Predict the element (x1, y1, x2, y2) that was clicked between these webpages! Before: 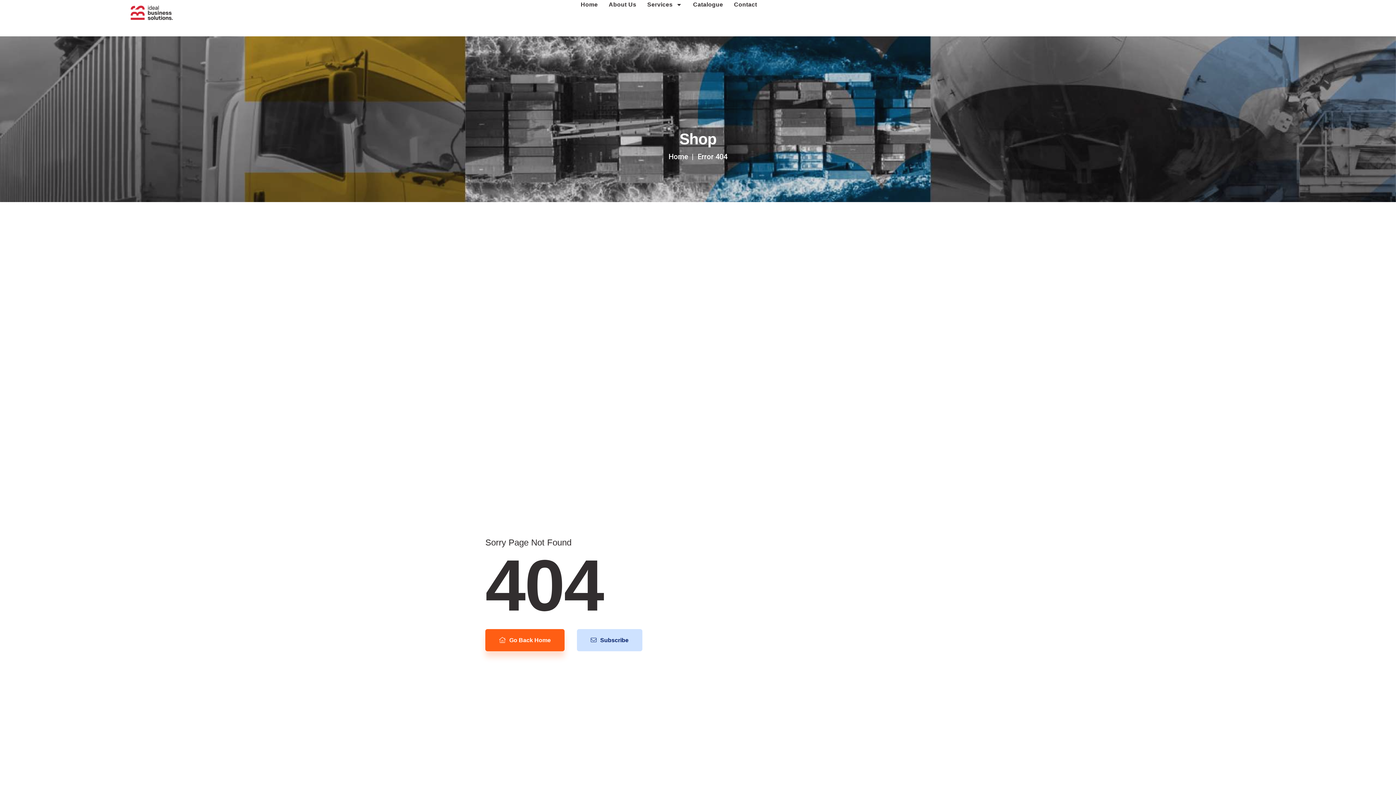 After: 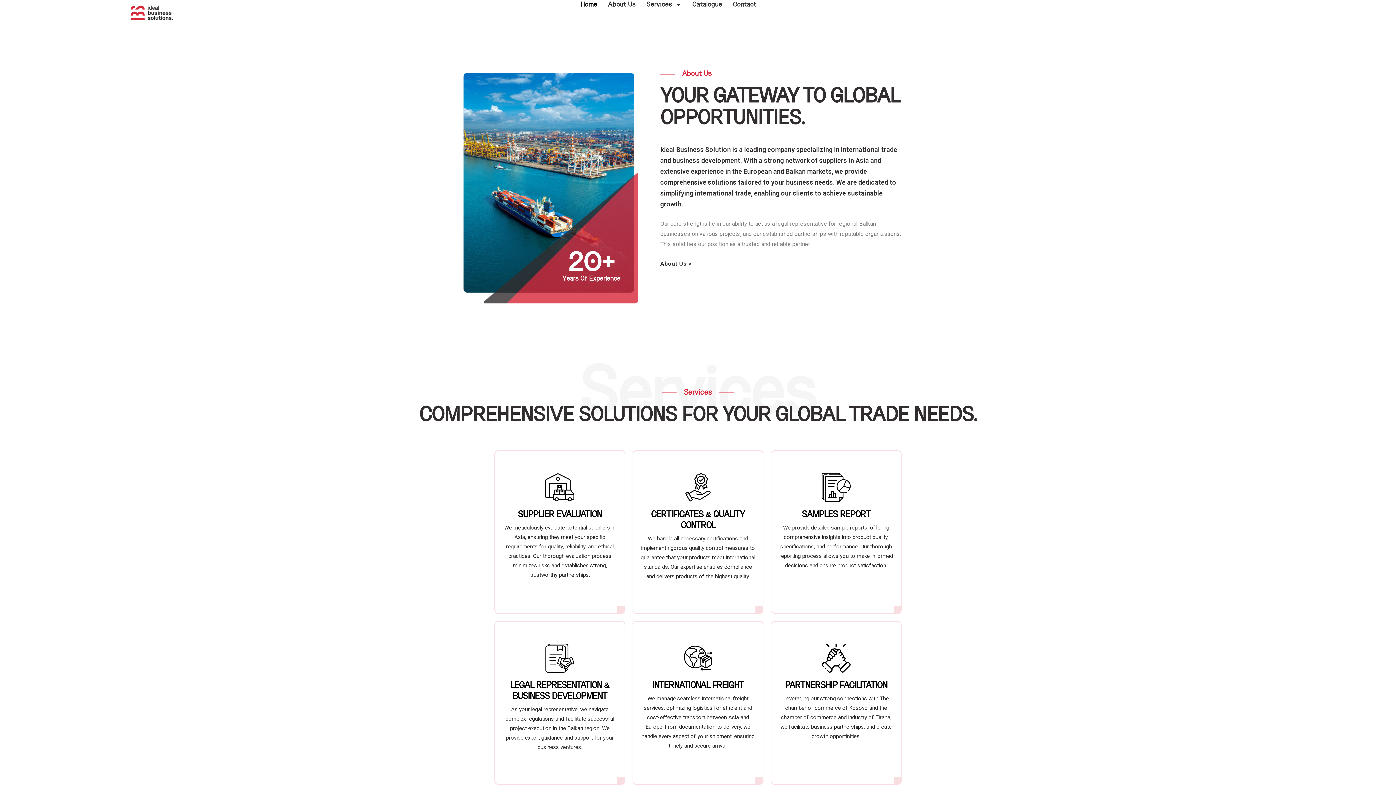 Action: label: Home bbox: (580, 0, 597, 9)